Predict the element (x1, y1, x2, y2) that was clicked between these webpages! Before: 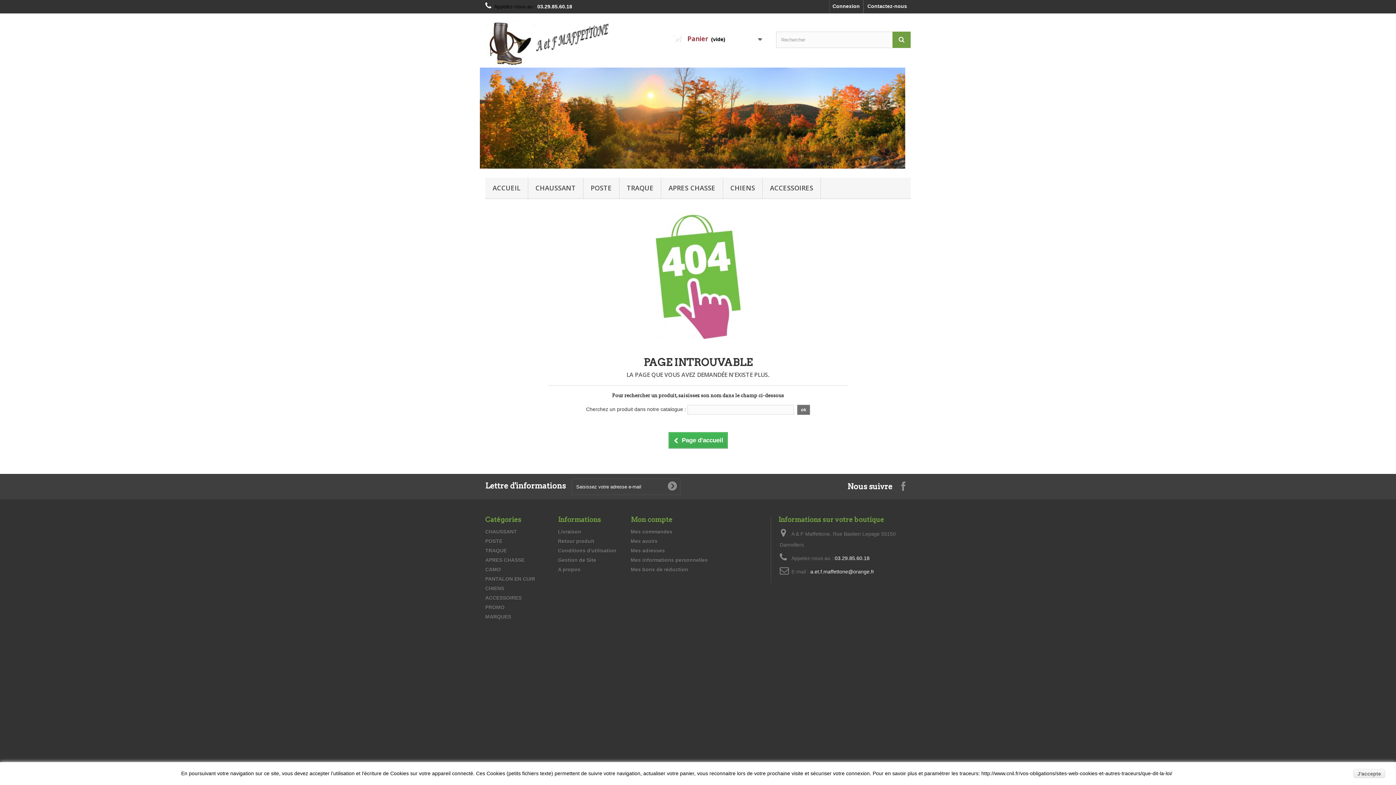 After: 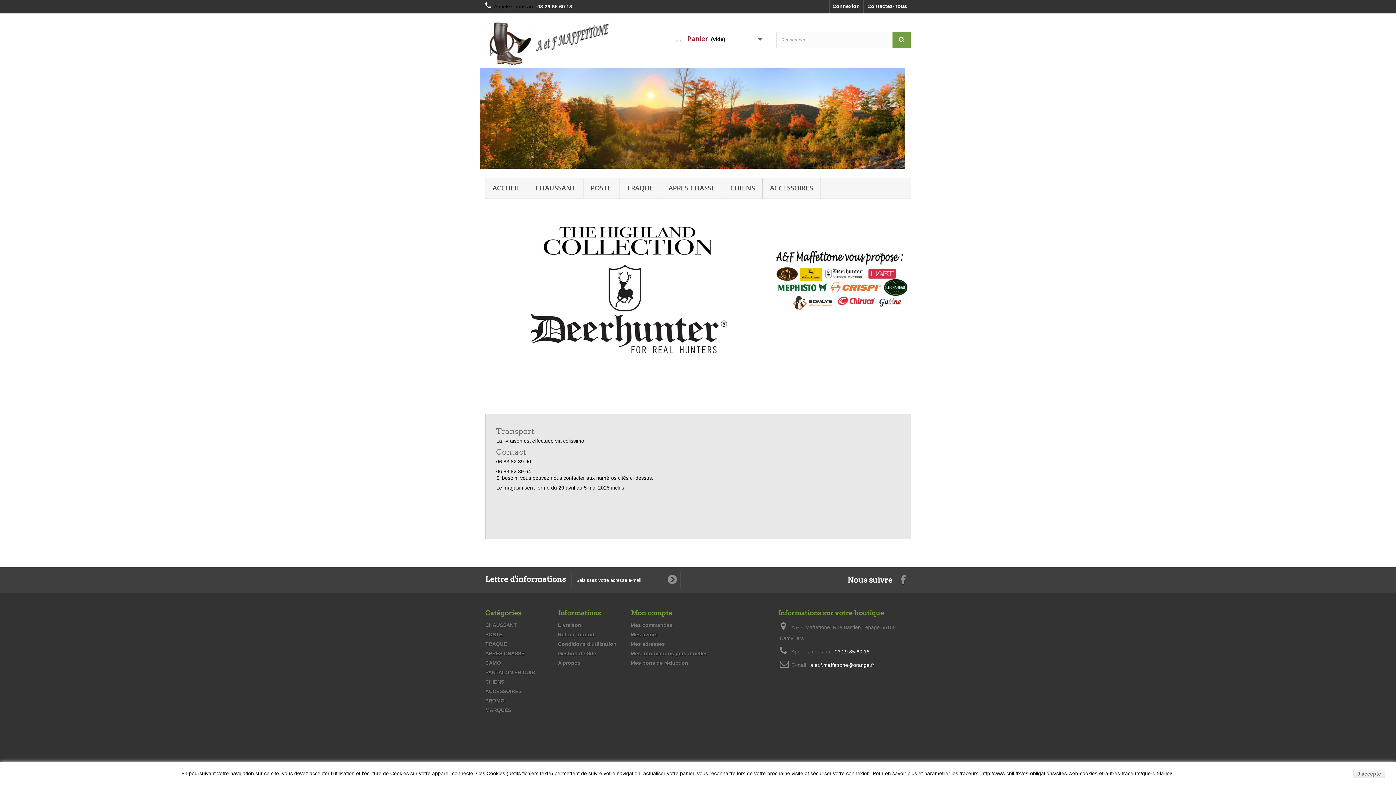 Action: bbox: (485, 177, 528, 199) label: ACCUEIL